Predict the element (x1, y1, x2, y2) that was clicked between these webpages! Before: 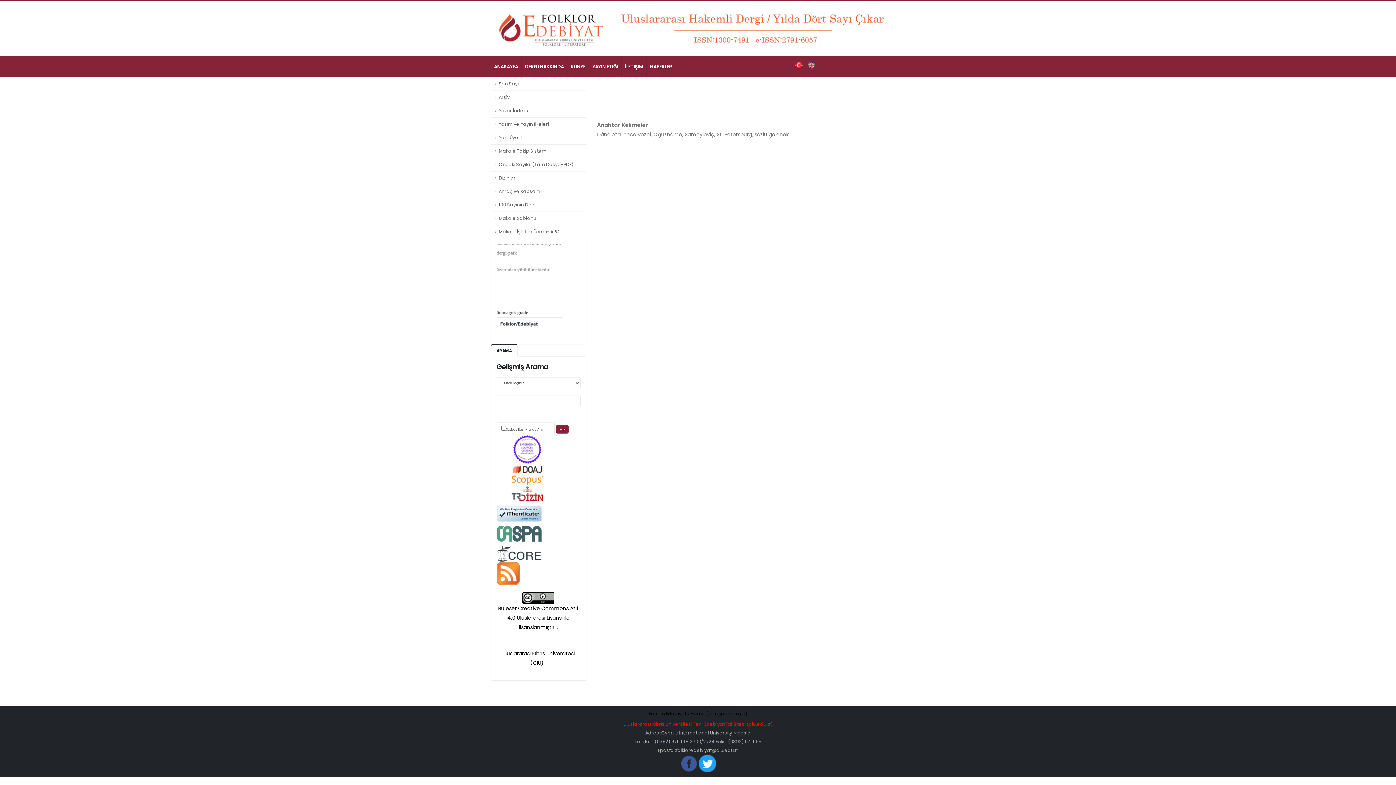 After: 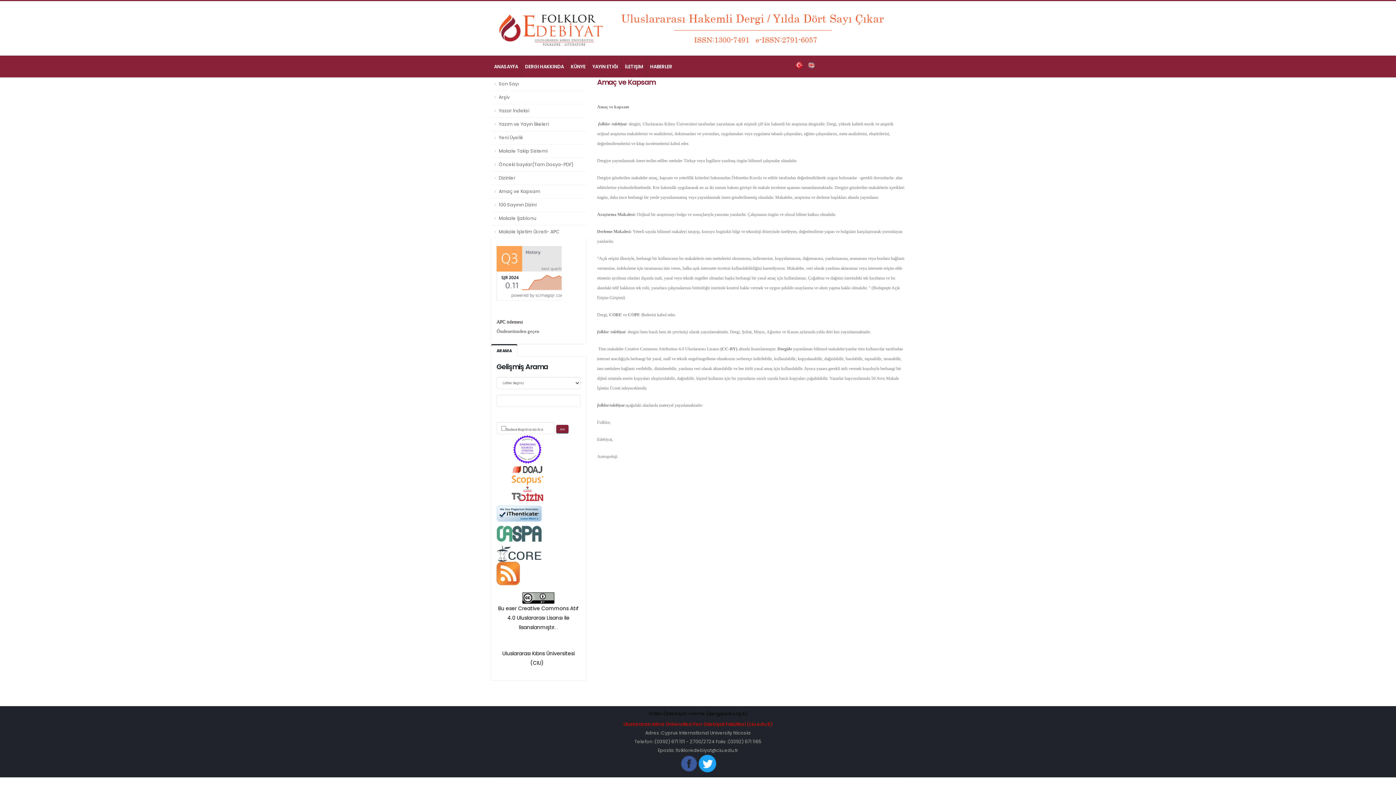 Action: label: Amaç ve Kapsam bbox: (490, 185, 586, 198)